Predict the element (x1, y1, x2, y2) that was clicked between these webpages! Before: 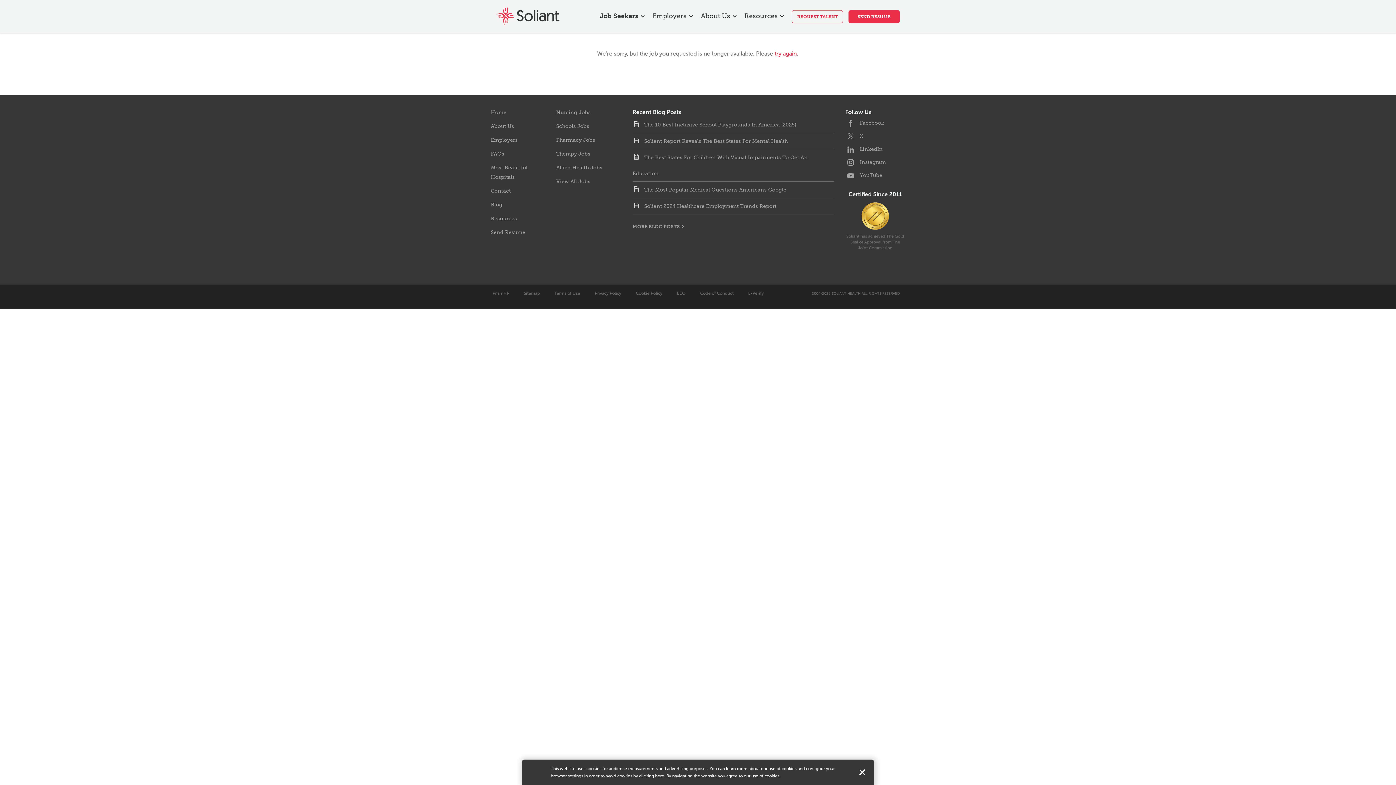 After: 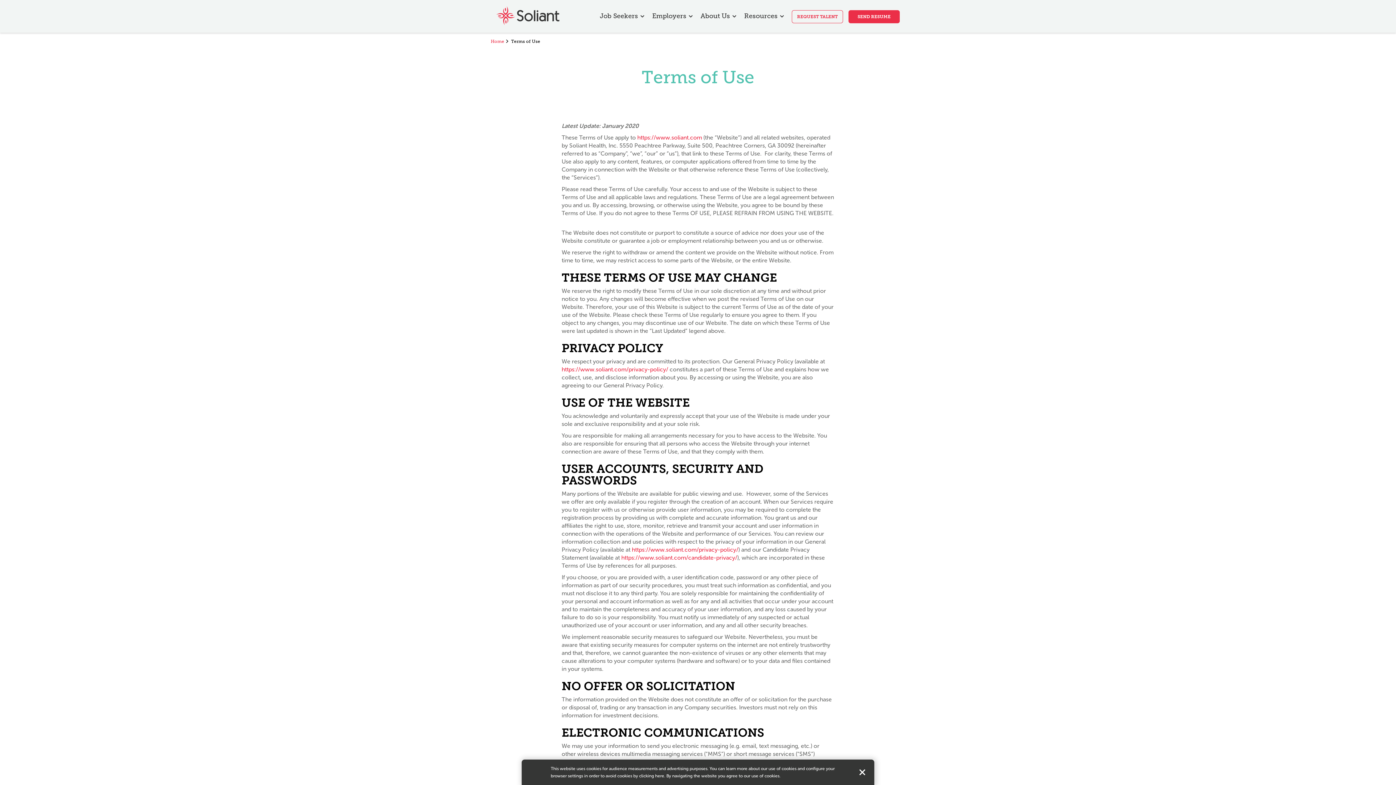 Action: label: Terms of Use bbox: (554, 291, 580, 296)